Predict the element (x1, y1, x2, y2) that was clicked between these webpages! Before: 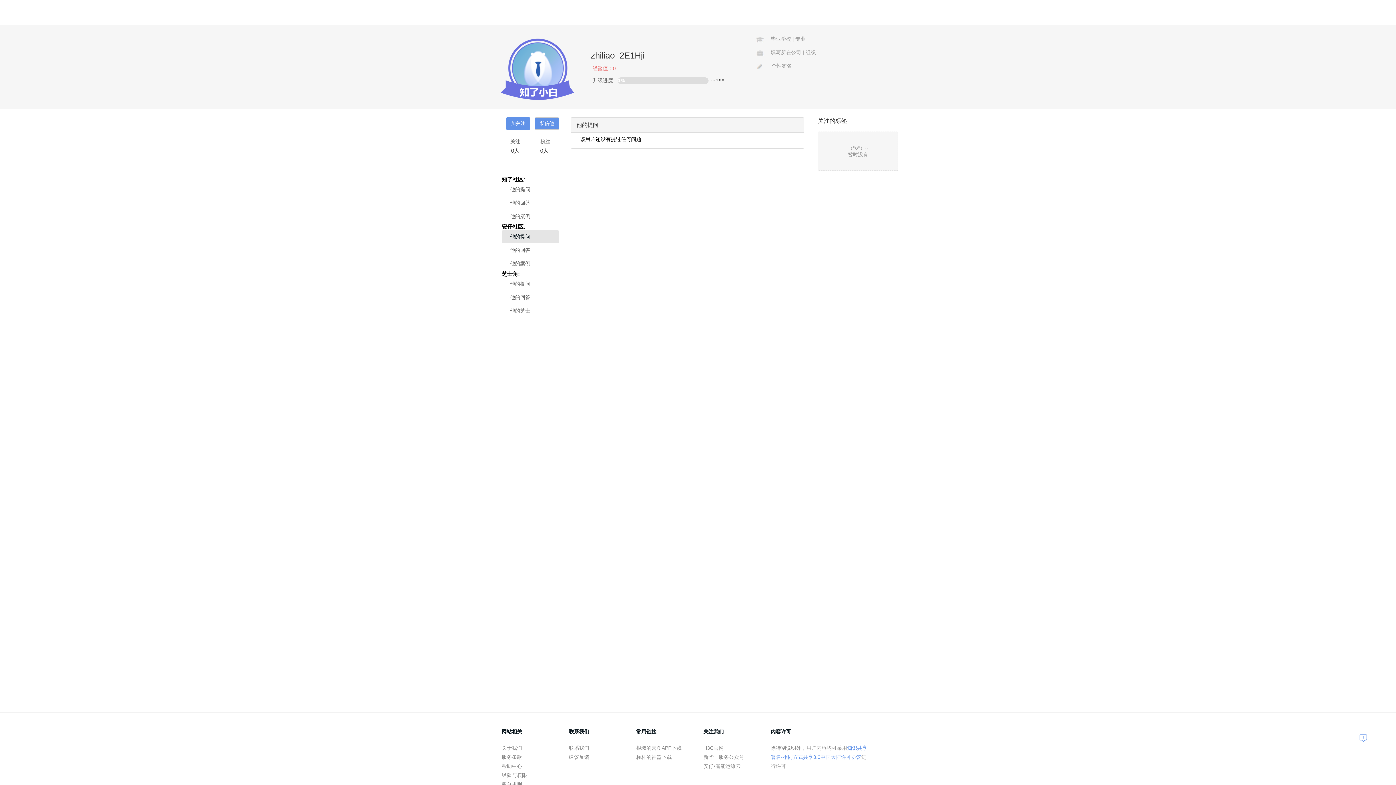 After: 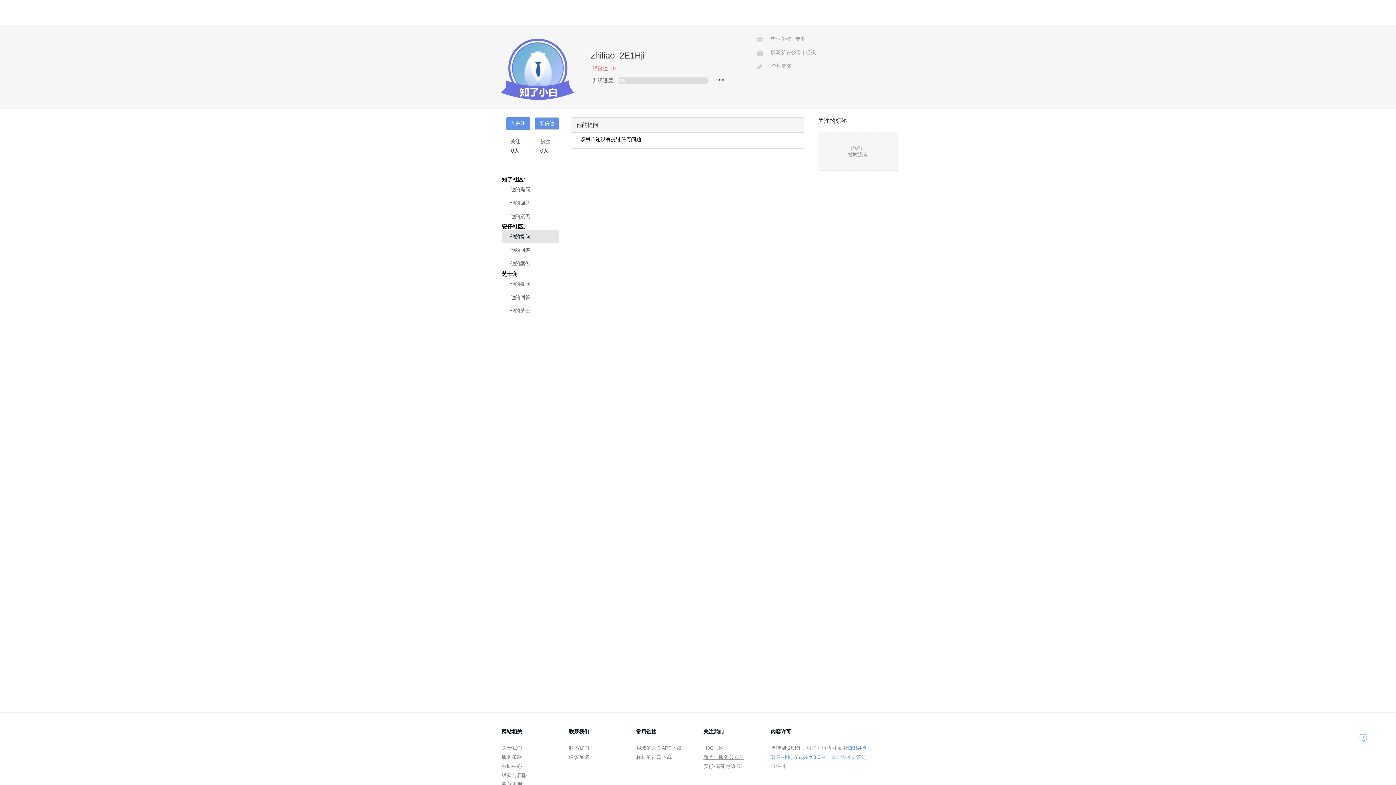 Action: label: 新华三服务公众号 bbox: (703, 754, 744, 760)